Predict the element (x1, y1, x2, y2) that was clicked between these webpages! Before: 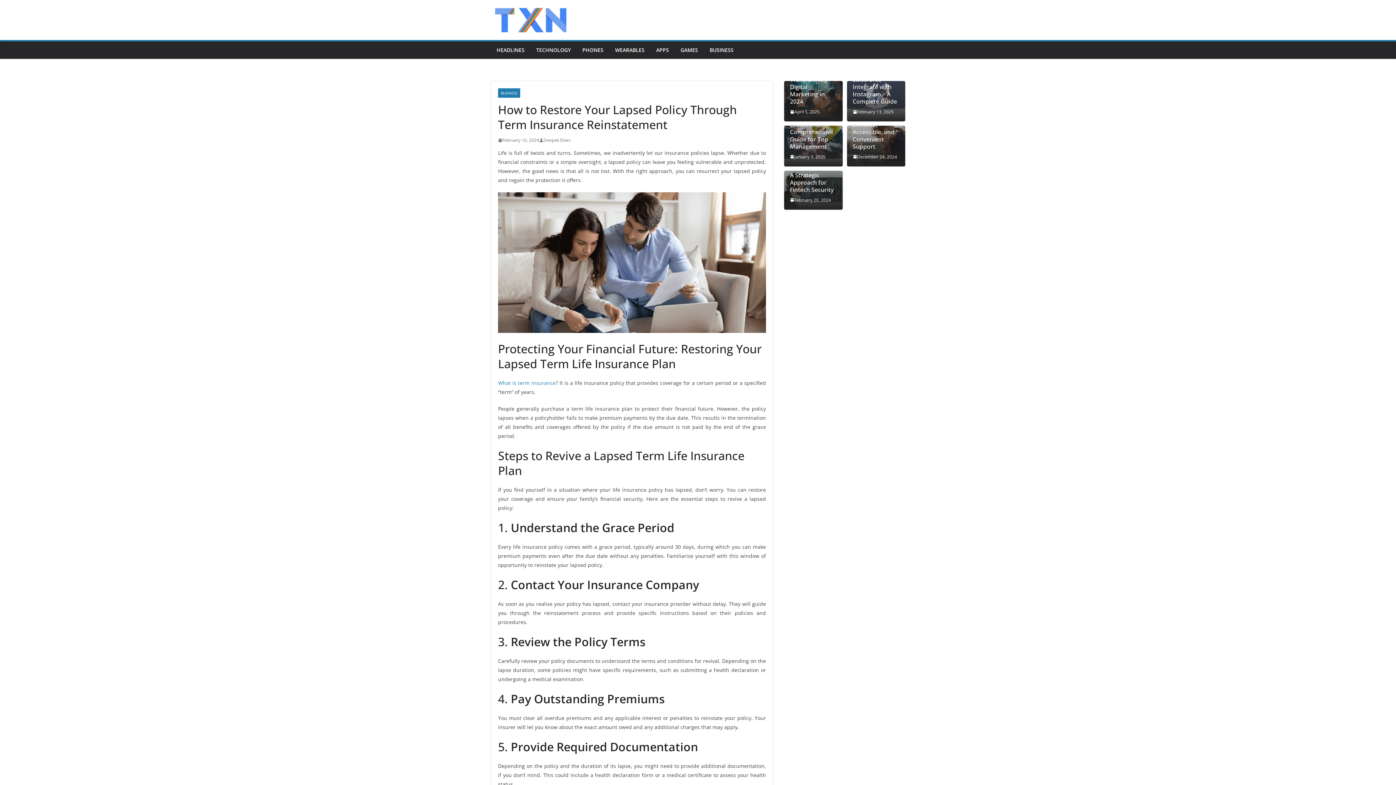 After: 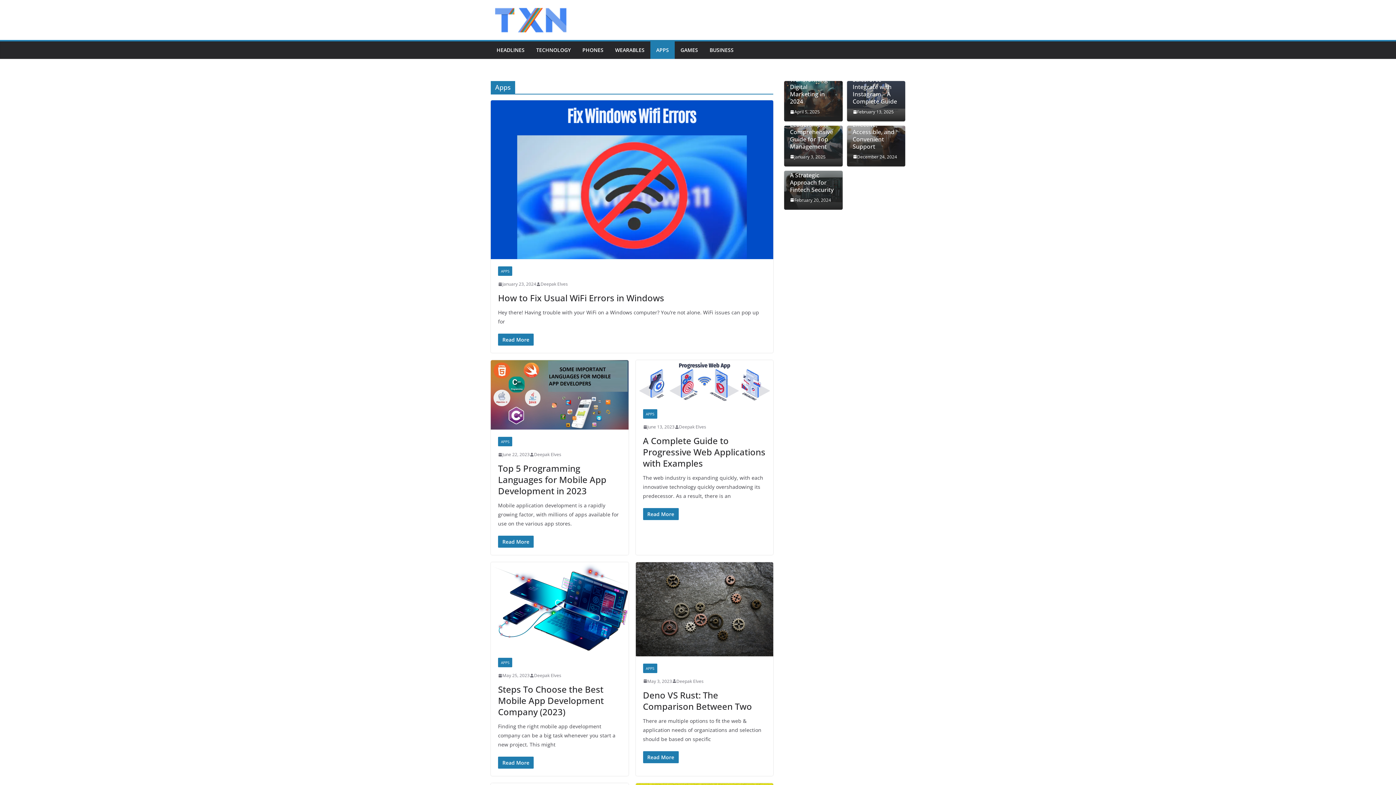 Action: bbox: (656, 45, 669, 55) label: APPS